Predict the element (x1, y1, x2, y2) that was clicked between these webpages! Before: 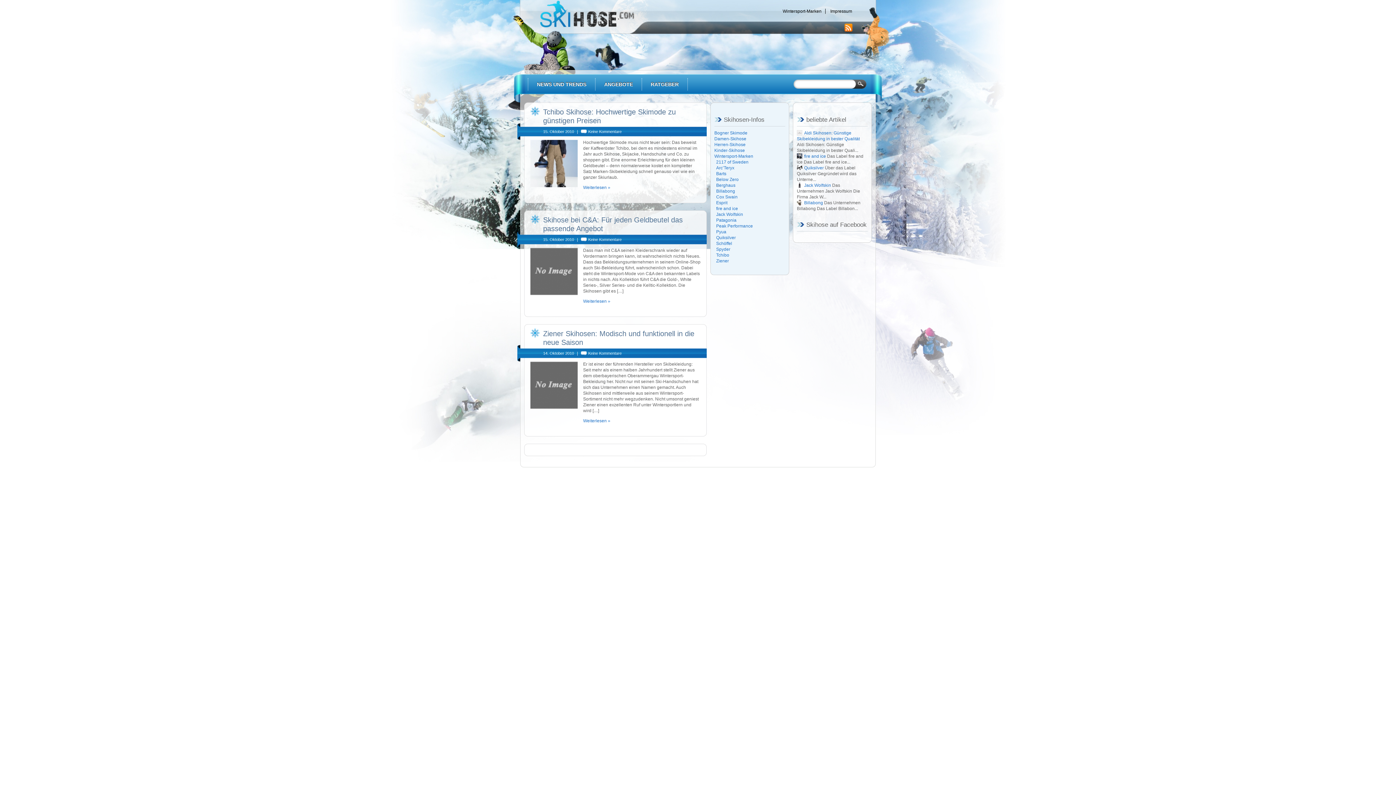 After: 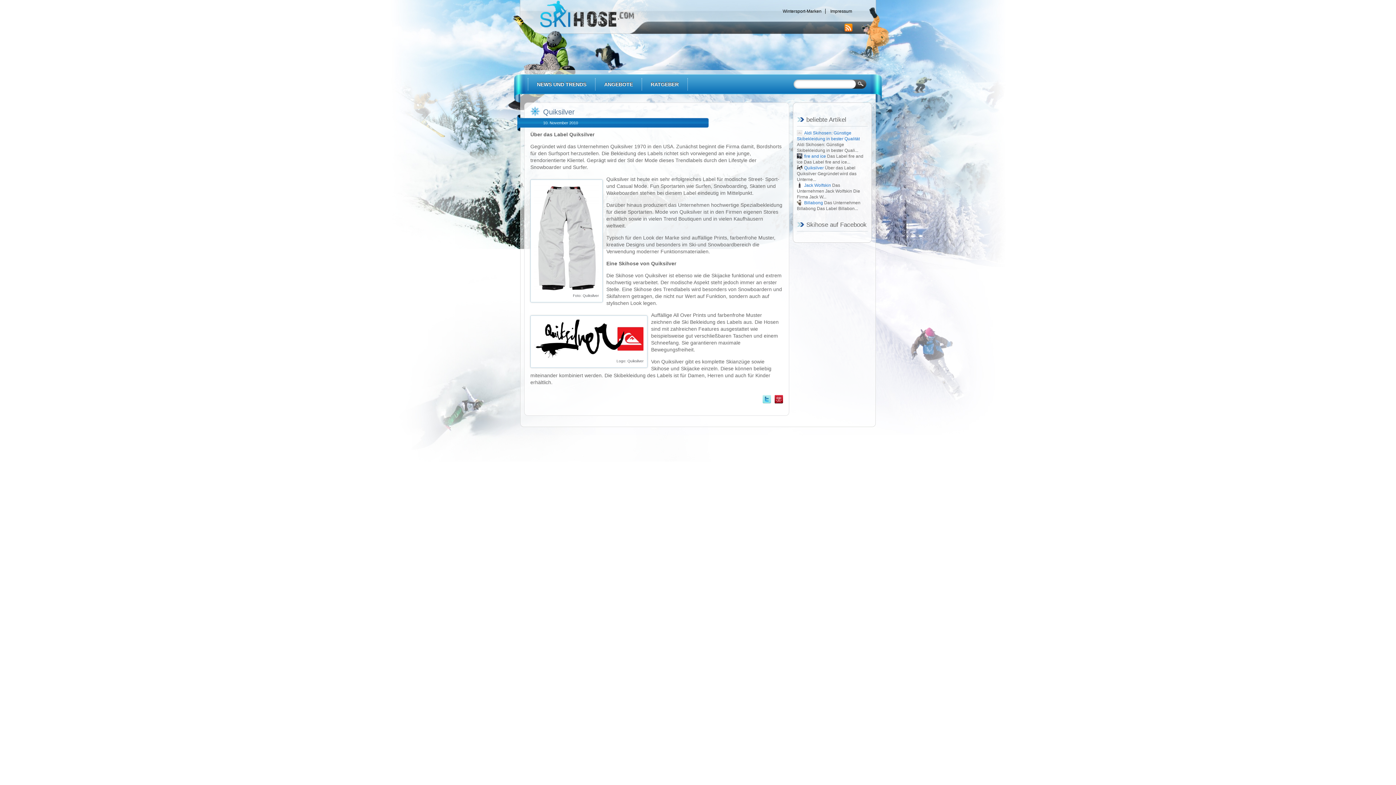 Action: bbox: (804, 165, 824, 170) label: Quiksilver